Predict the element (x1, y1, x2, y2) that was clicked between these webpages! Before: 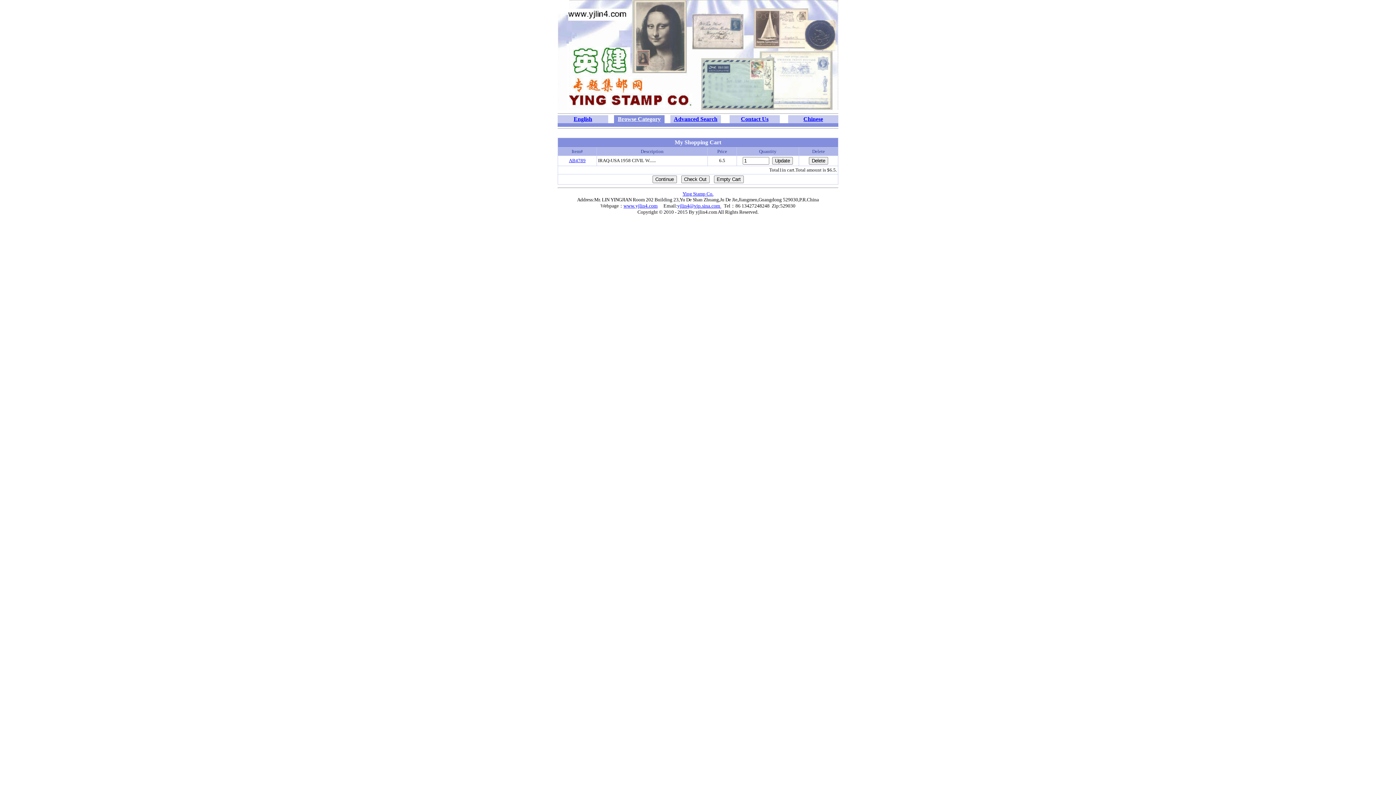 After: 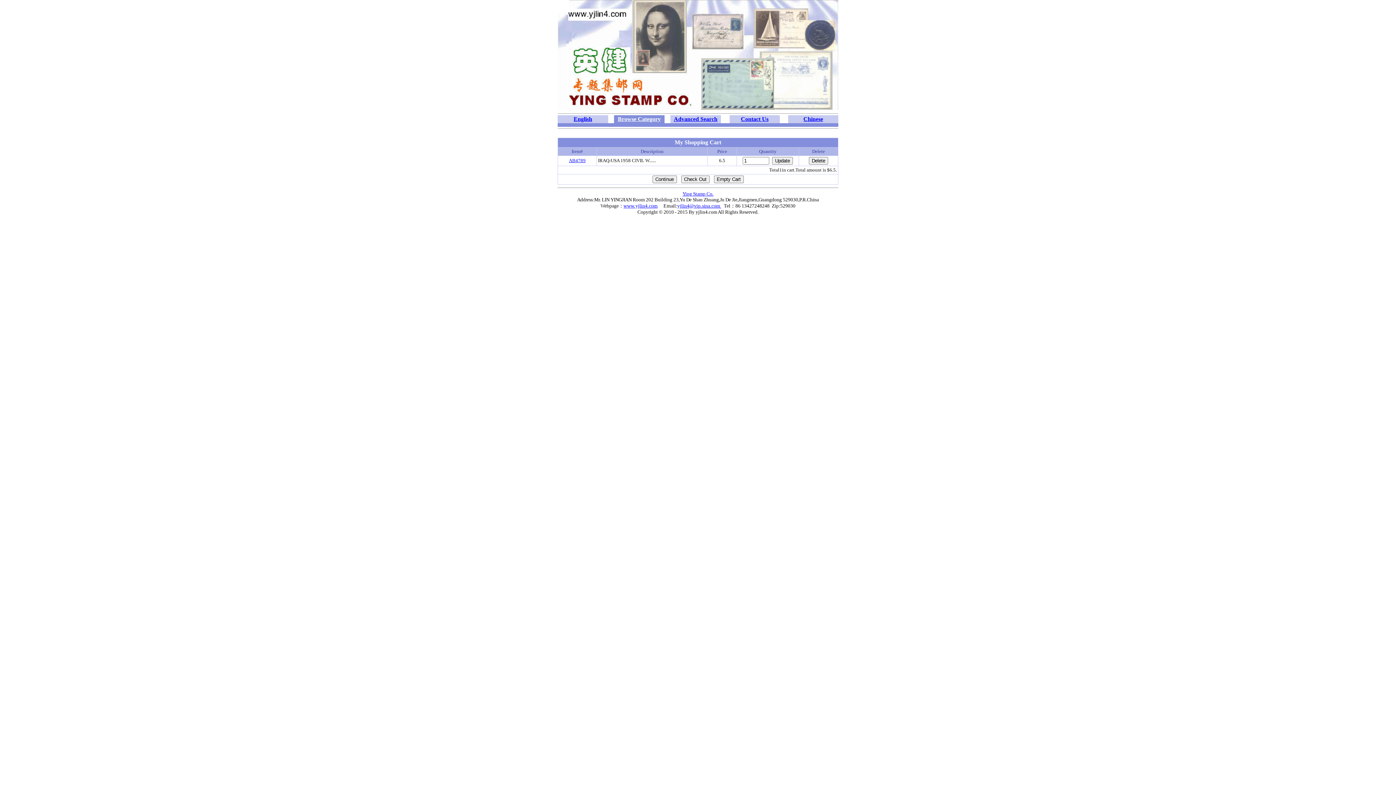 Action: label:   bbox: (720, 203, 721, 208)